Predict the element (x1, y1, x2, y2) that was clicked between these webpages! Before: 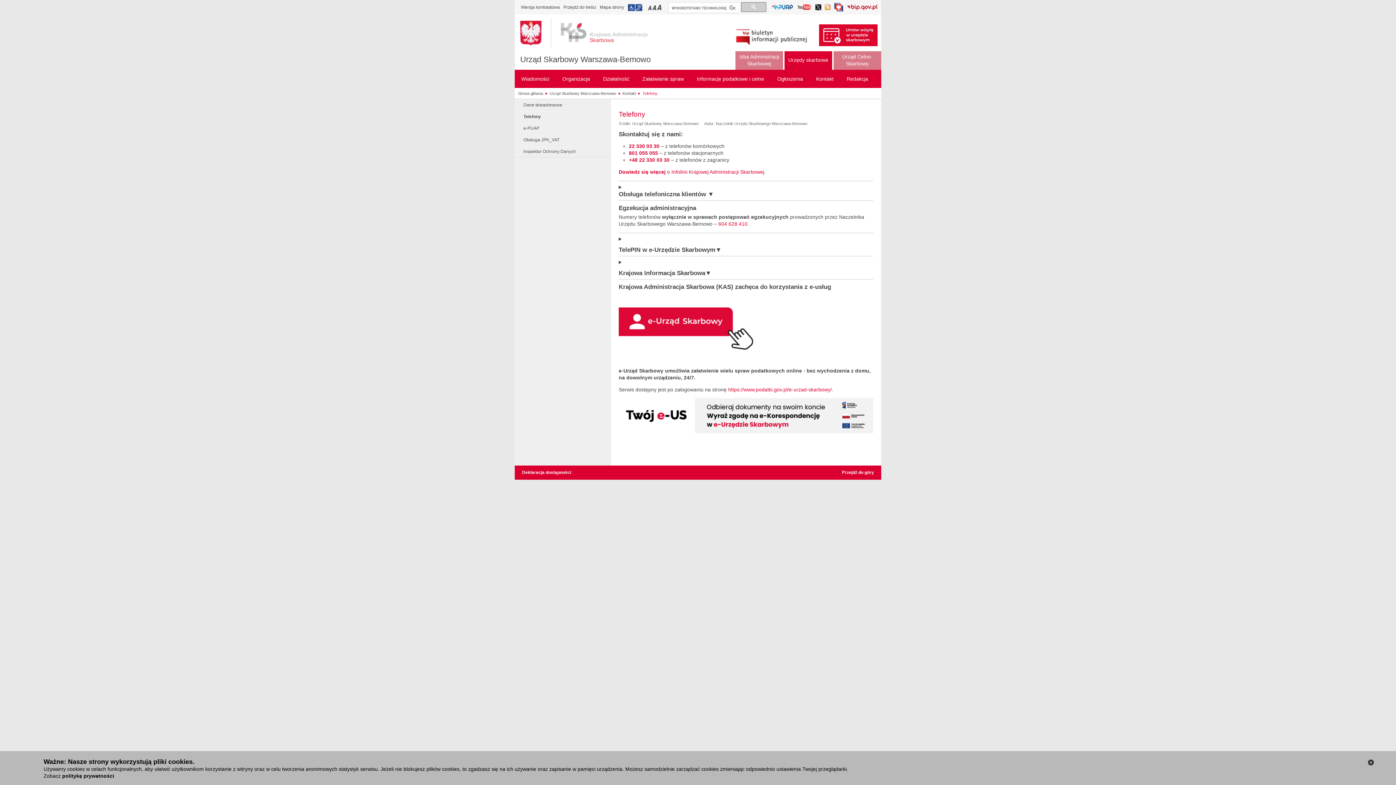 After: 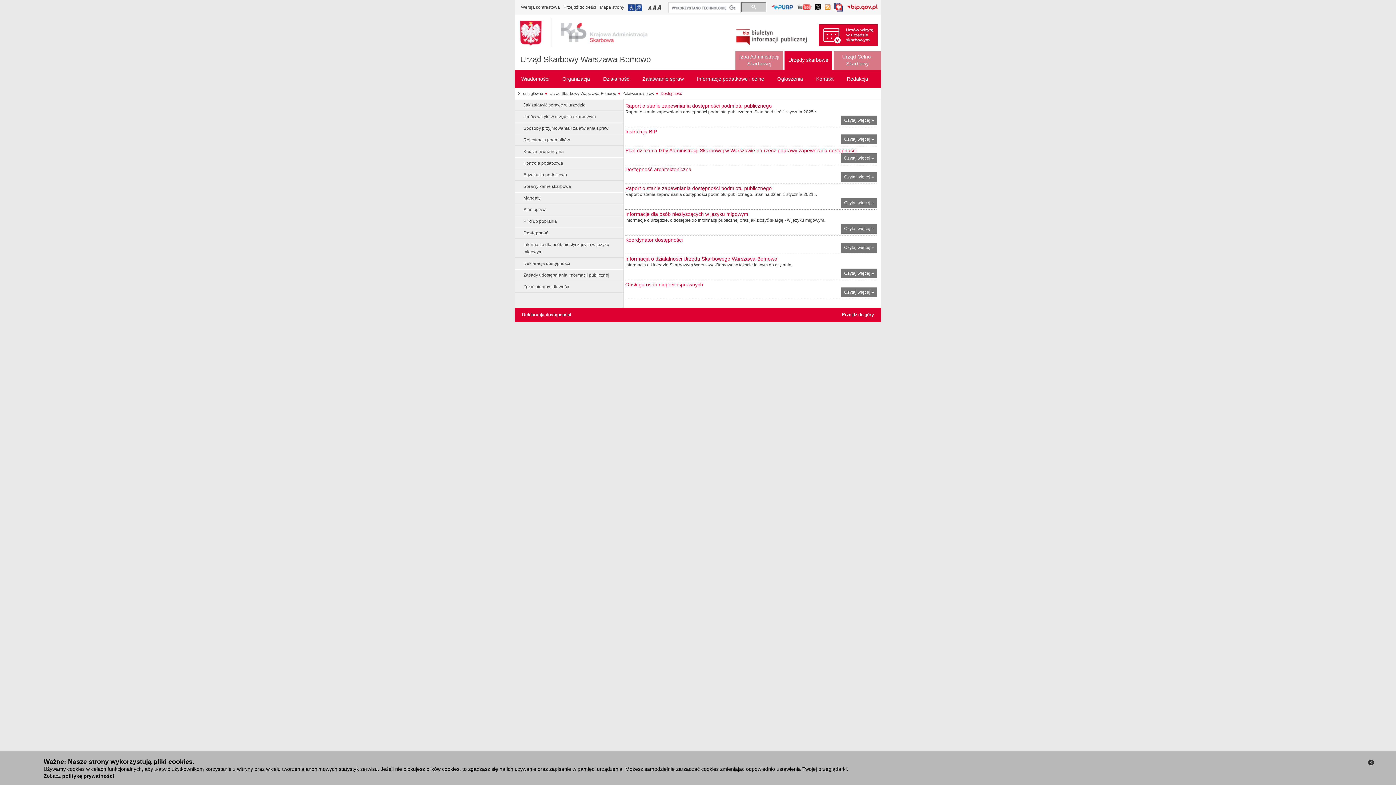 Action: bbox: (628, 4, 642, 11) label: Przejdź do informacji o dostępności